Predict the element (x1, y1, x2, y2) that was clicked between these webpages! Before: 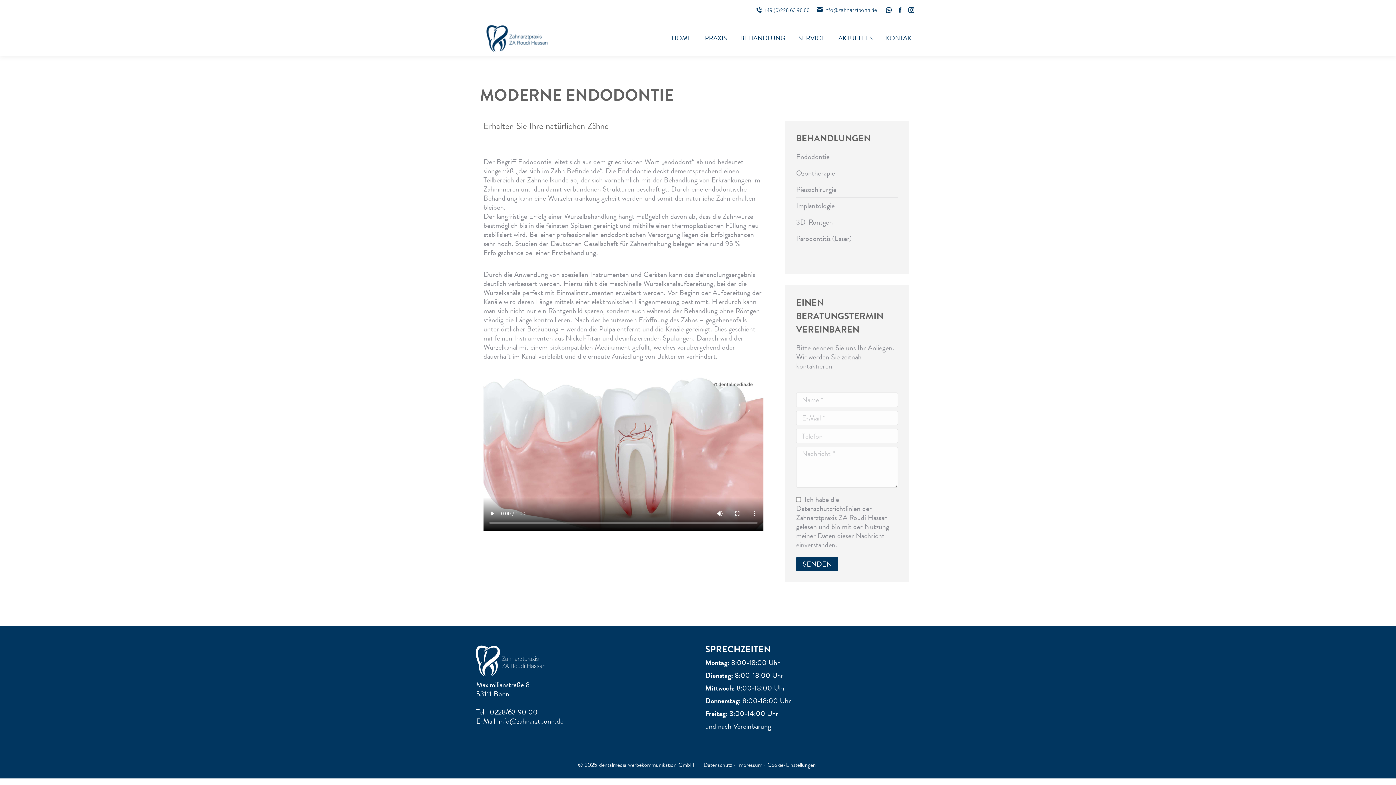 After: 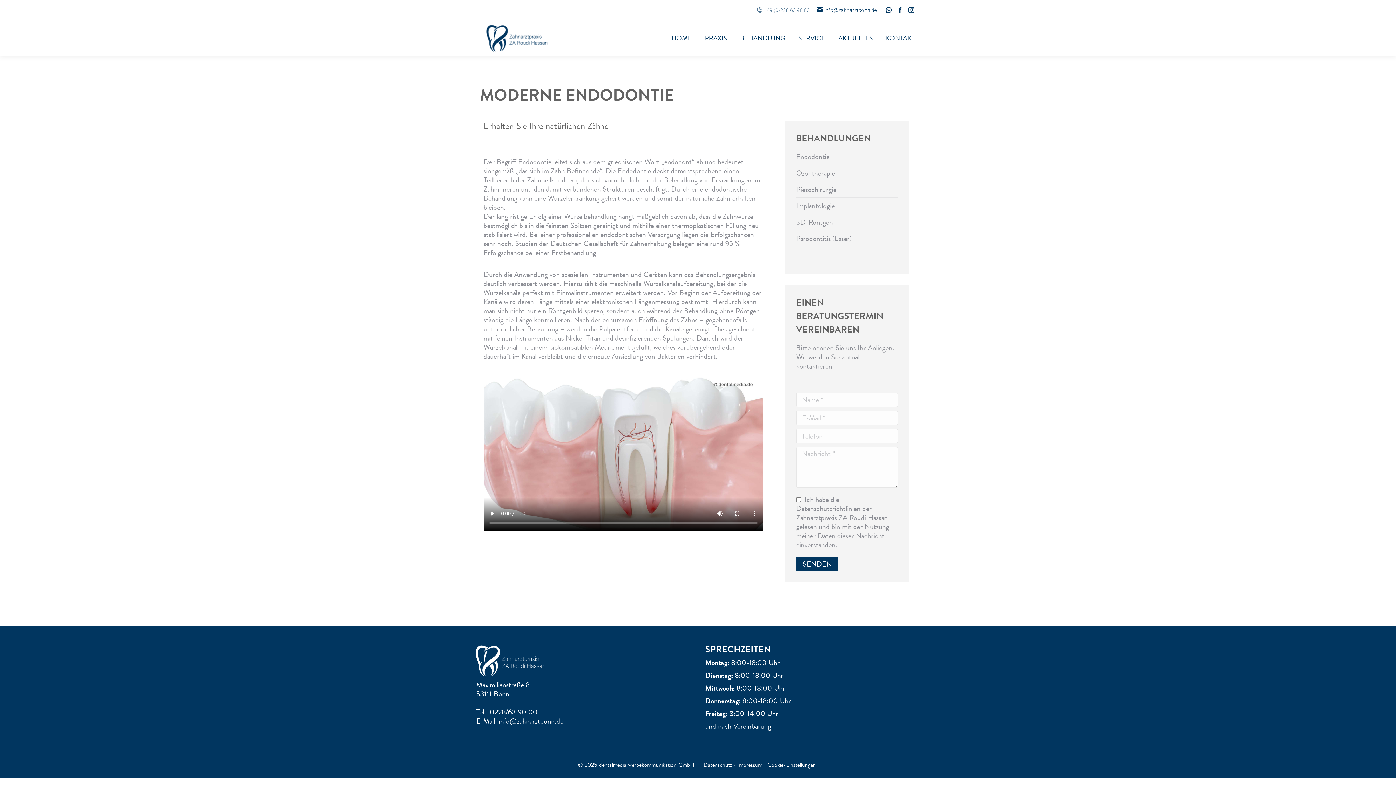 Action: bbox: (756, 6, 809, 13) label: +49 (0)228 63 90 00